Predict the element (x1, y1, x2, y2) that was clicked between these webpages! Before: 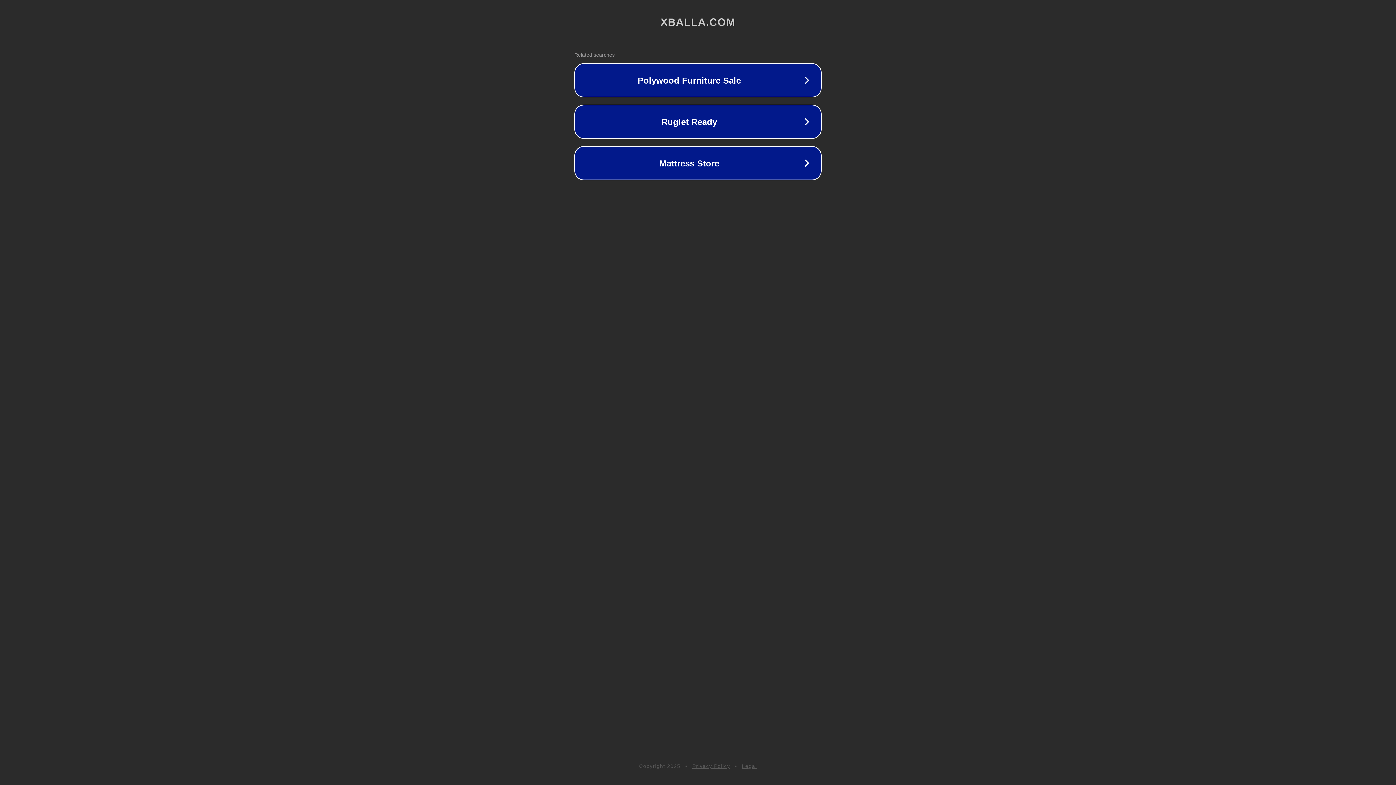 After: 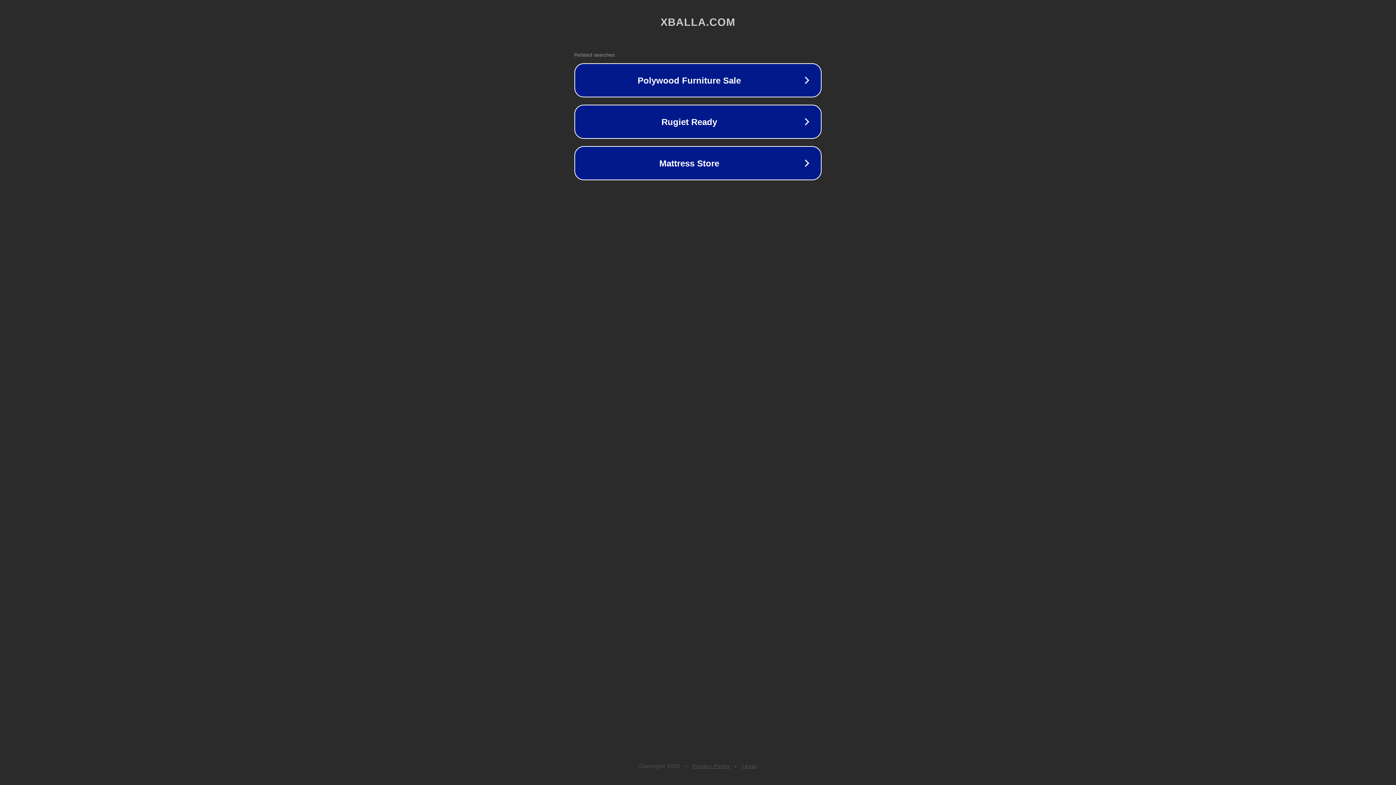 Action: bbox: (742, 763, 757, 769) label: Legal